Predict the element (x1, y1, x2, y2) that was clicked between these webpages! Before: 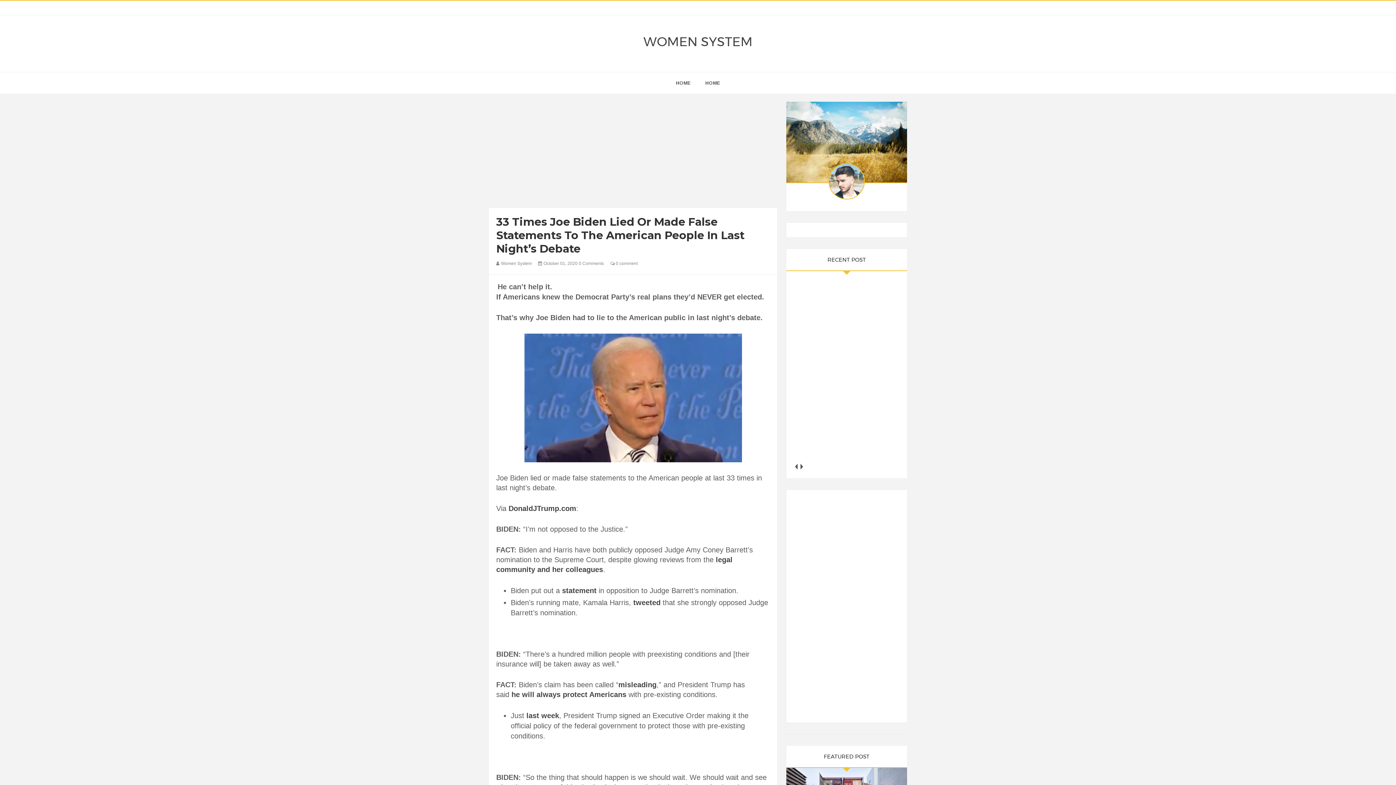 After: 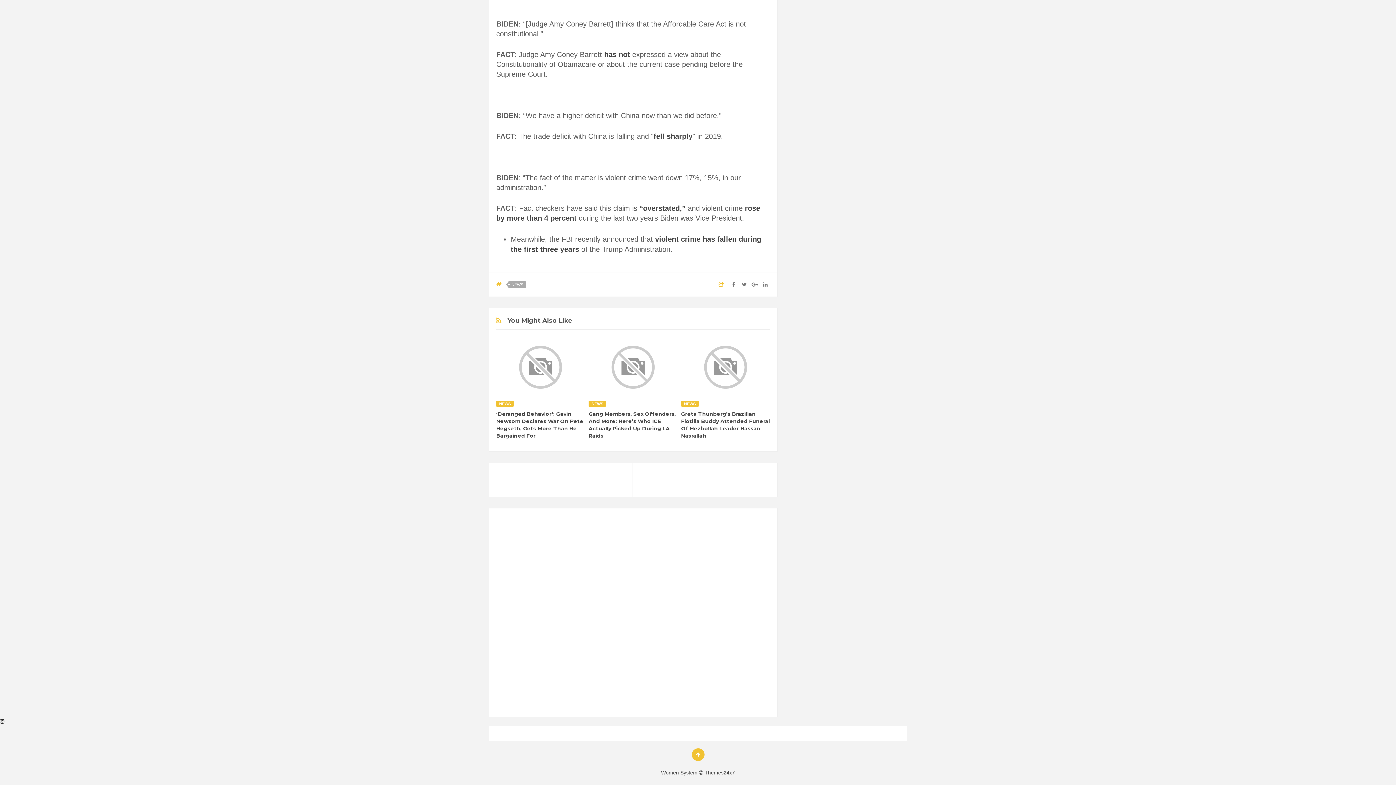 Action: bbox: (578, 261, 604, 266) label: 0 Comments